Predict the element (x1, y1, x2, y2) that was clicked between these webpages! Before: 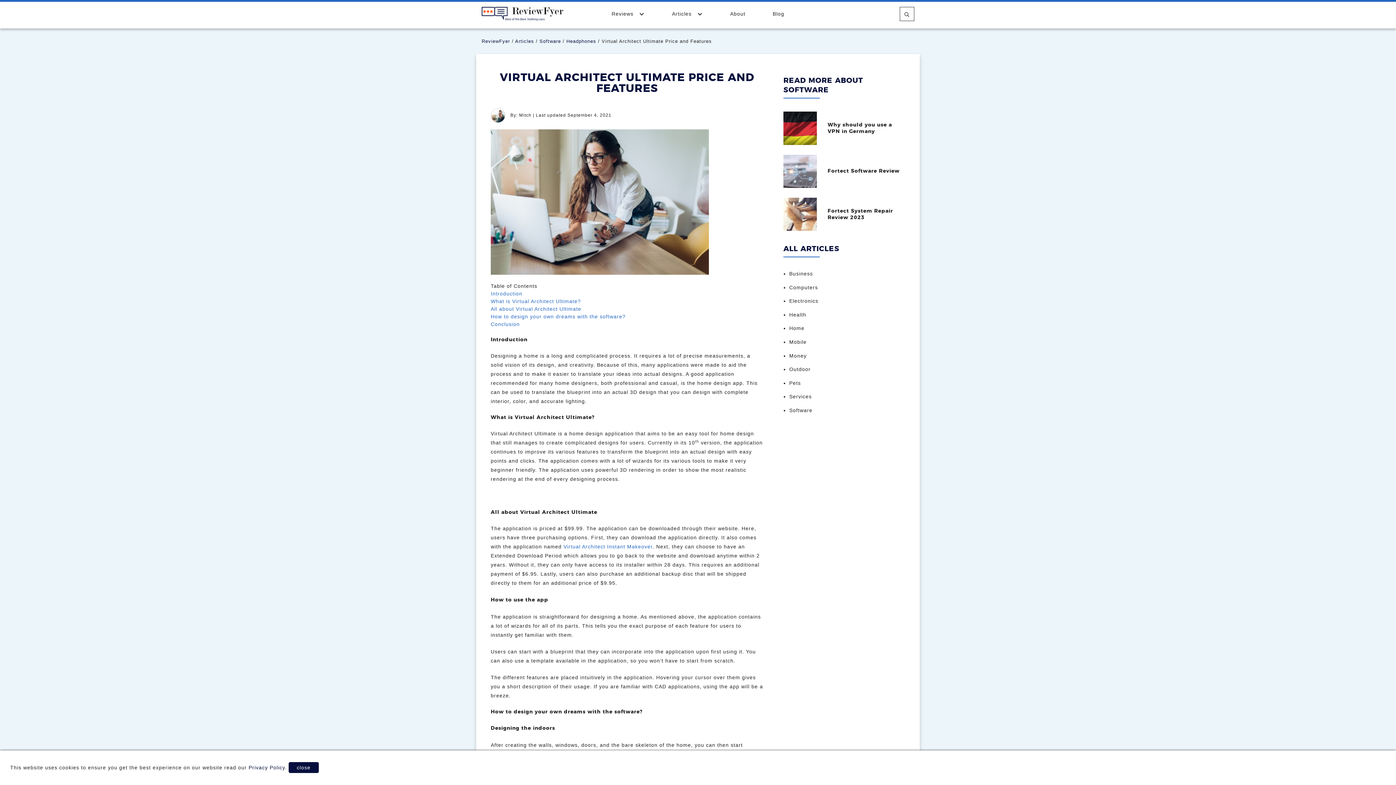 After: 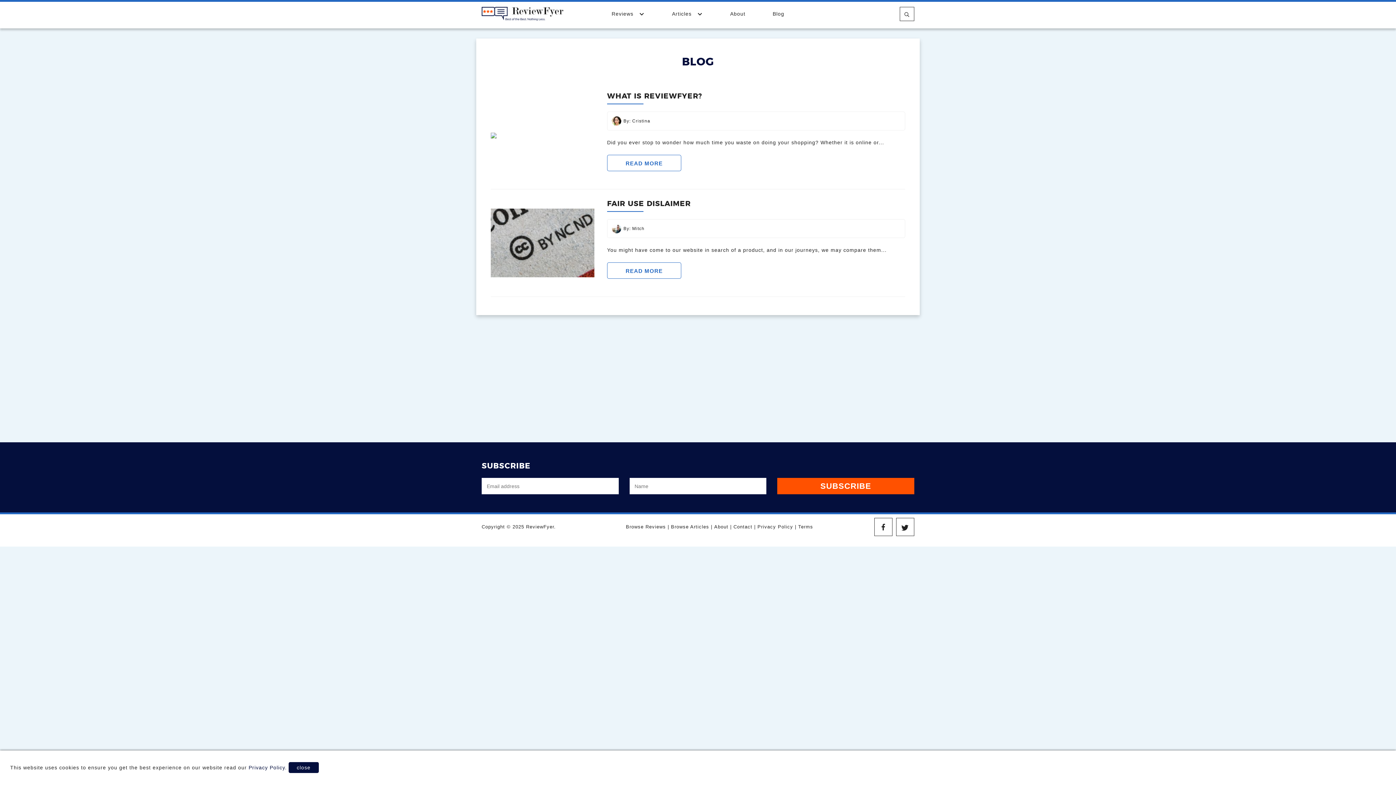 Action: label: Blog bbox: (772, 1, 784, 26)